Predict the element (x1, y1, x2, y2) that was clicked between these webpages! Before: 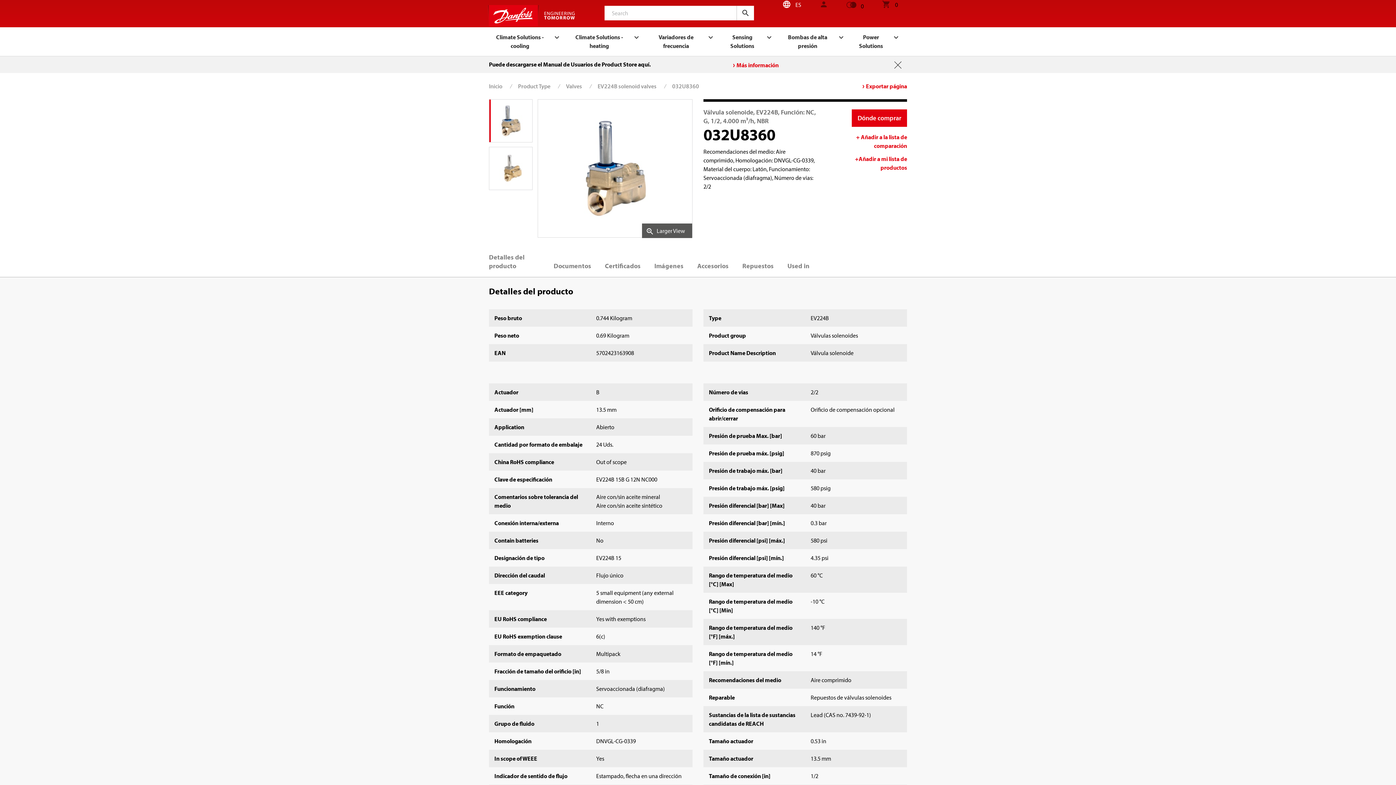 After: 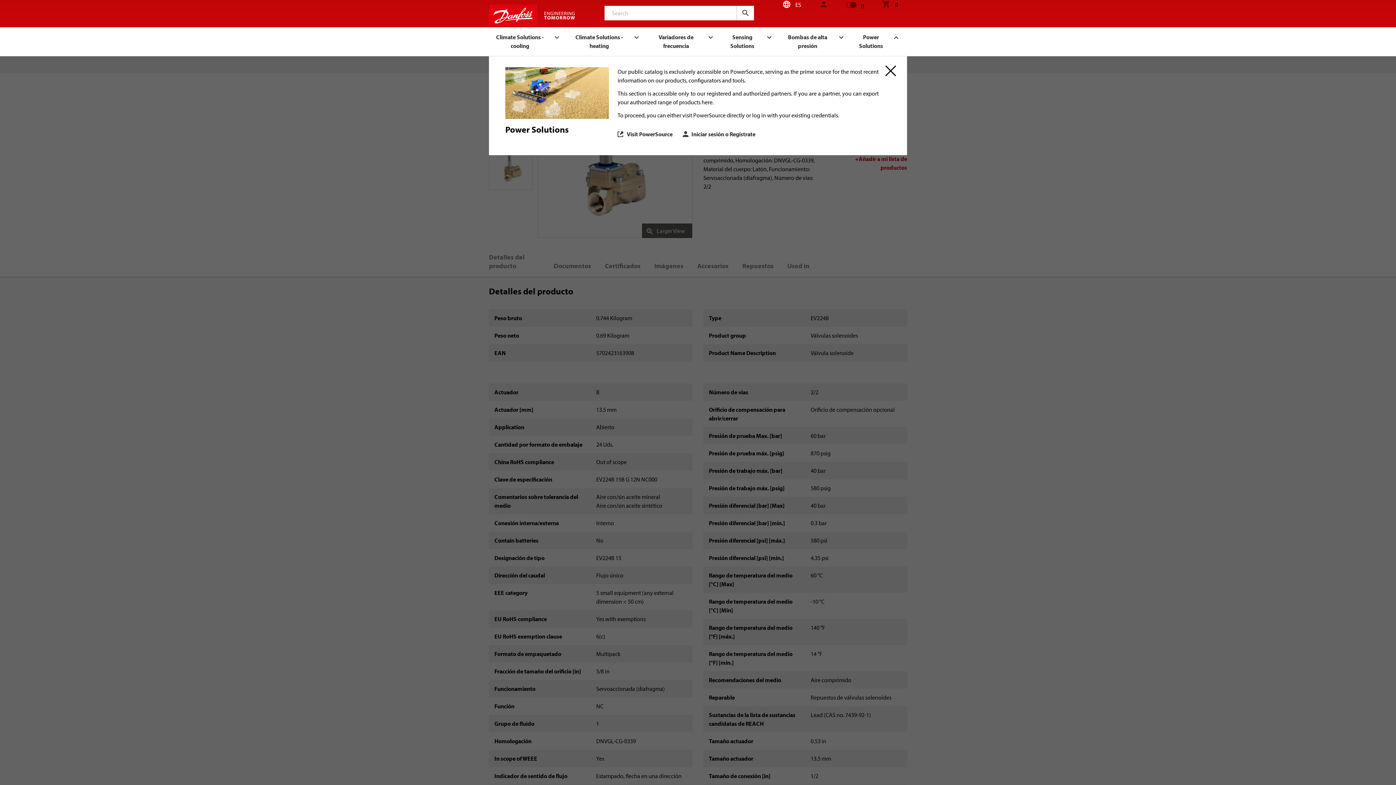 Action: bbox: (852, 26, 898, 56) label: Power Solutions